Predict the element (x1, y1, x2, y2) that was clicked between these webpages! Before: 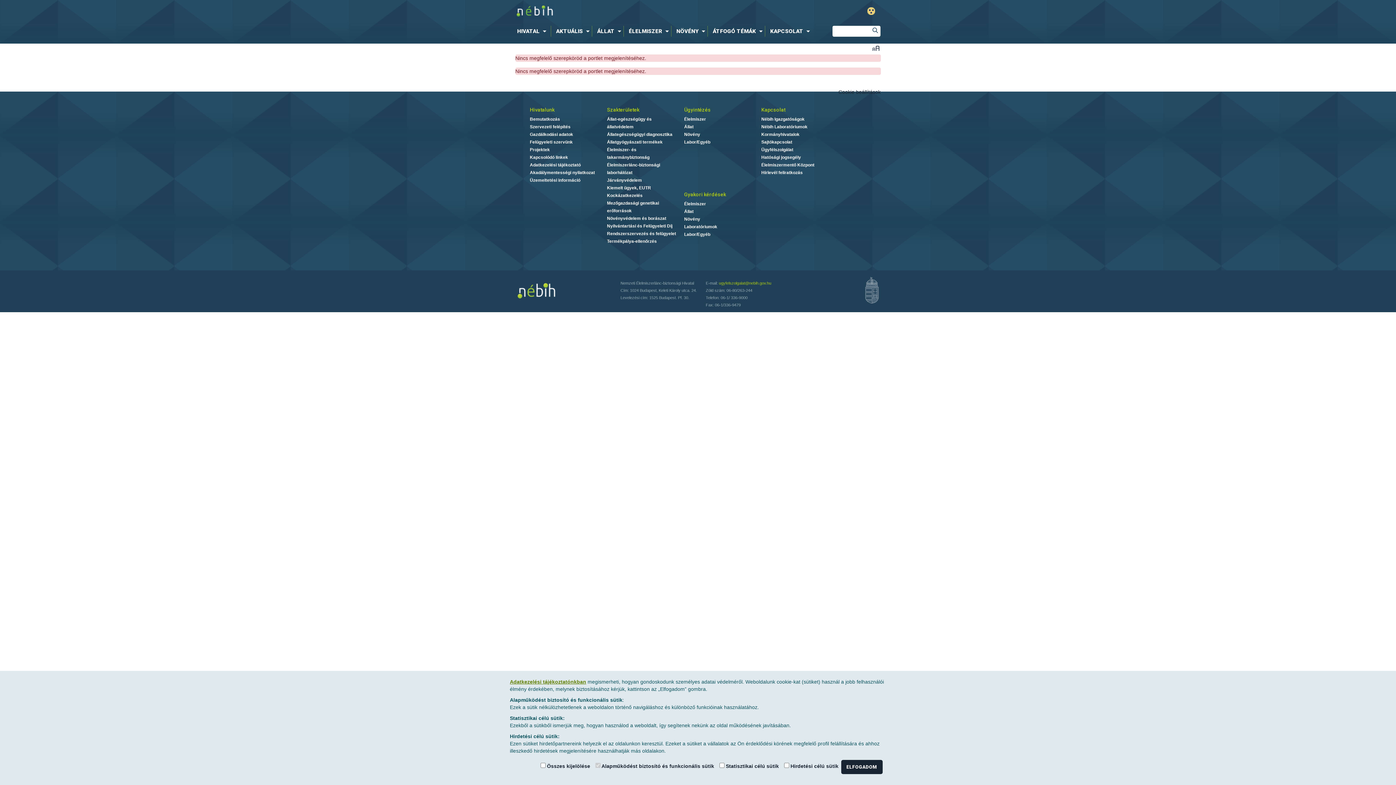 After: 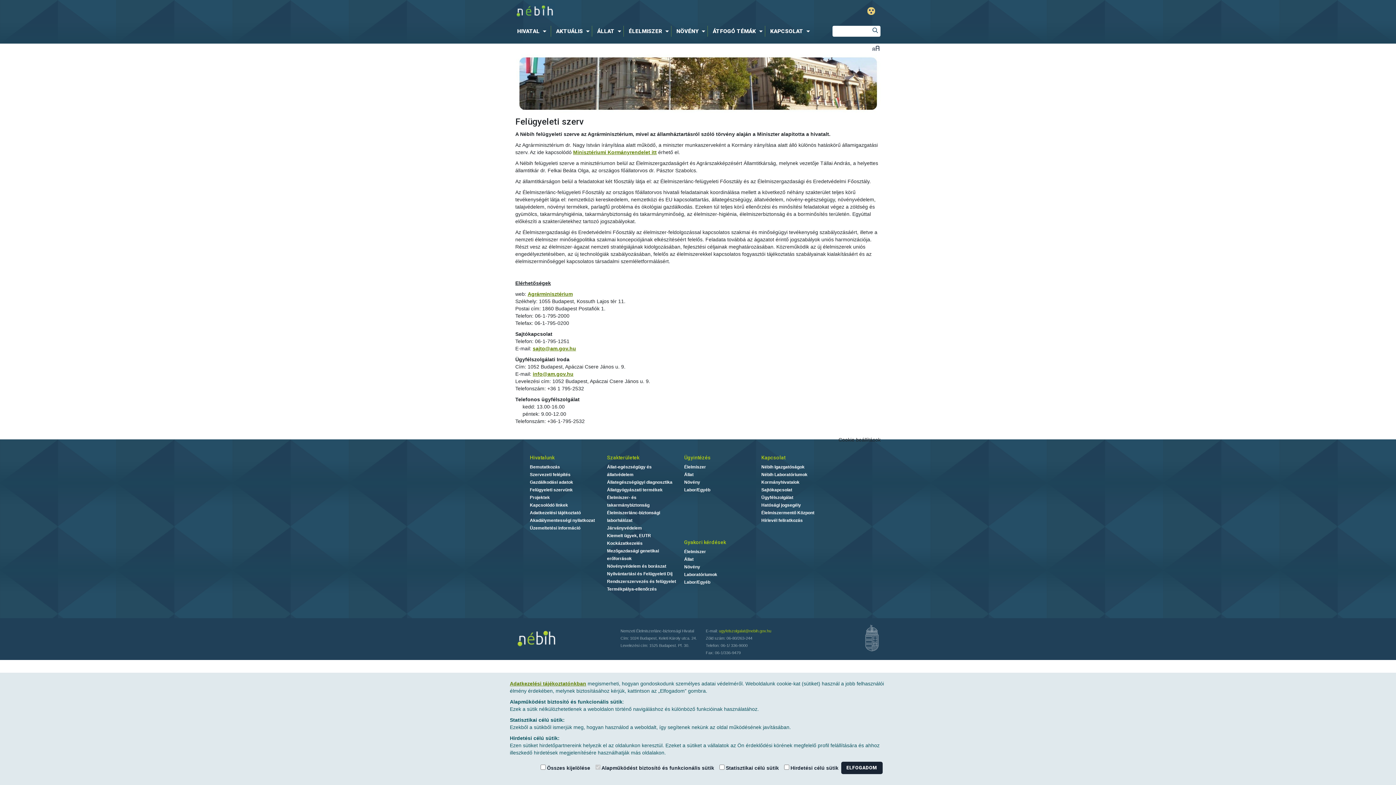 Action: label: Felügyeleti szervünk bbox: (530, 139, 572, 144)